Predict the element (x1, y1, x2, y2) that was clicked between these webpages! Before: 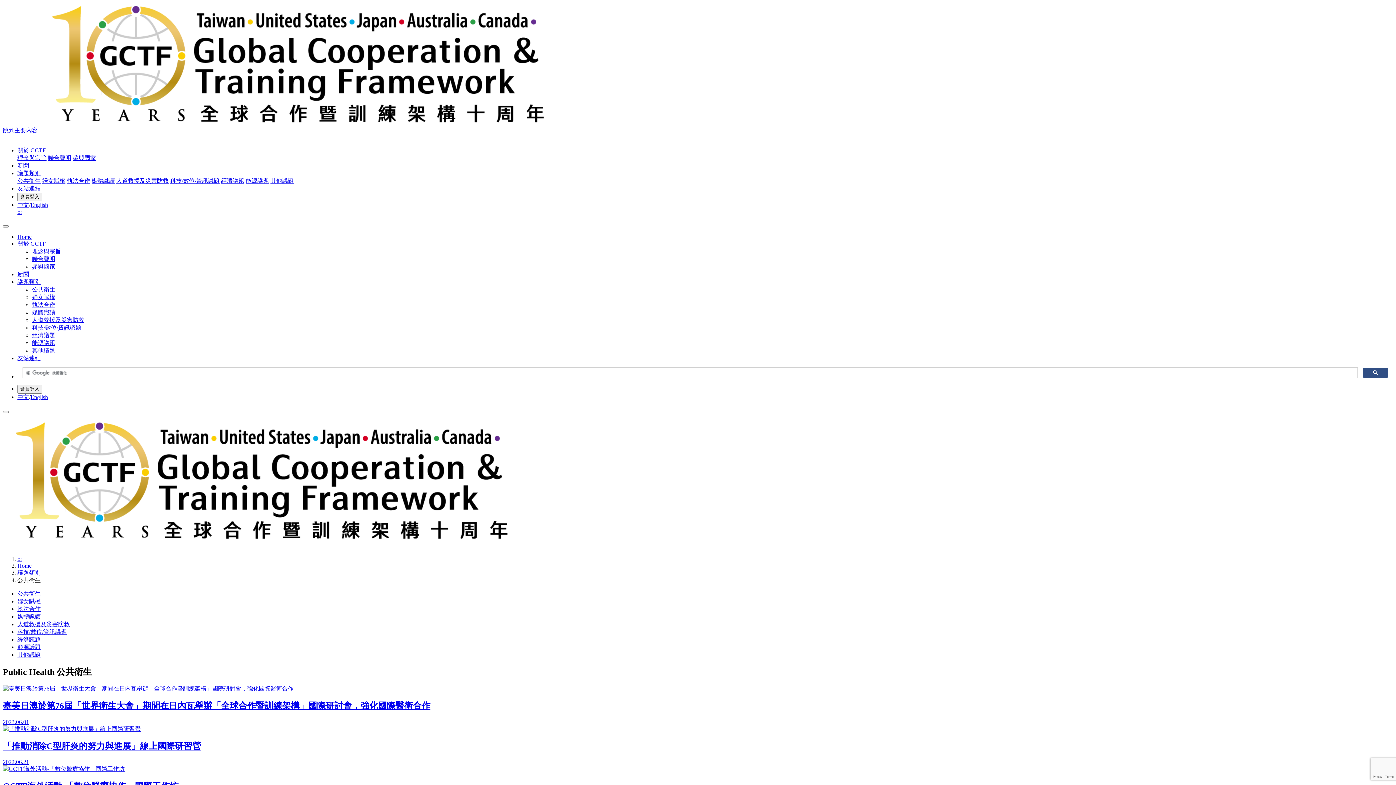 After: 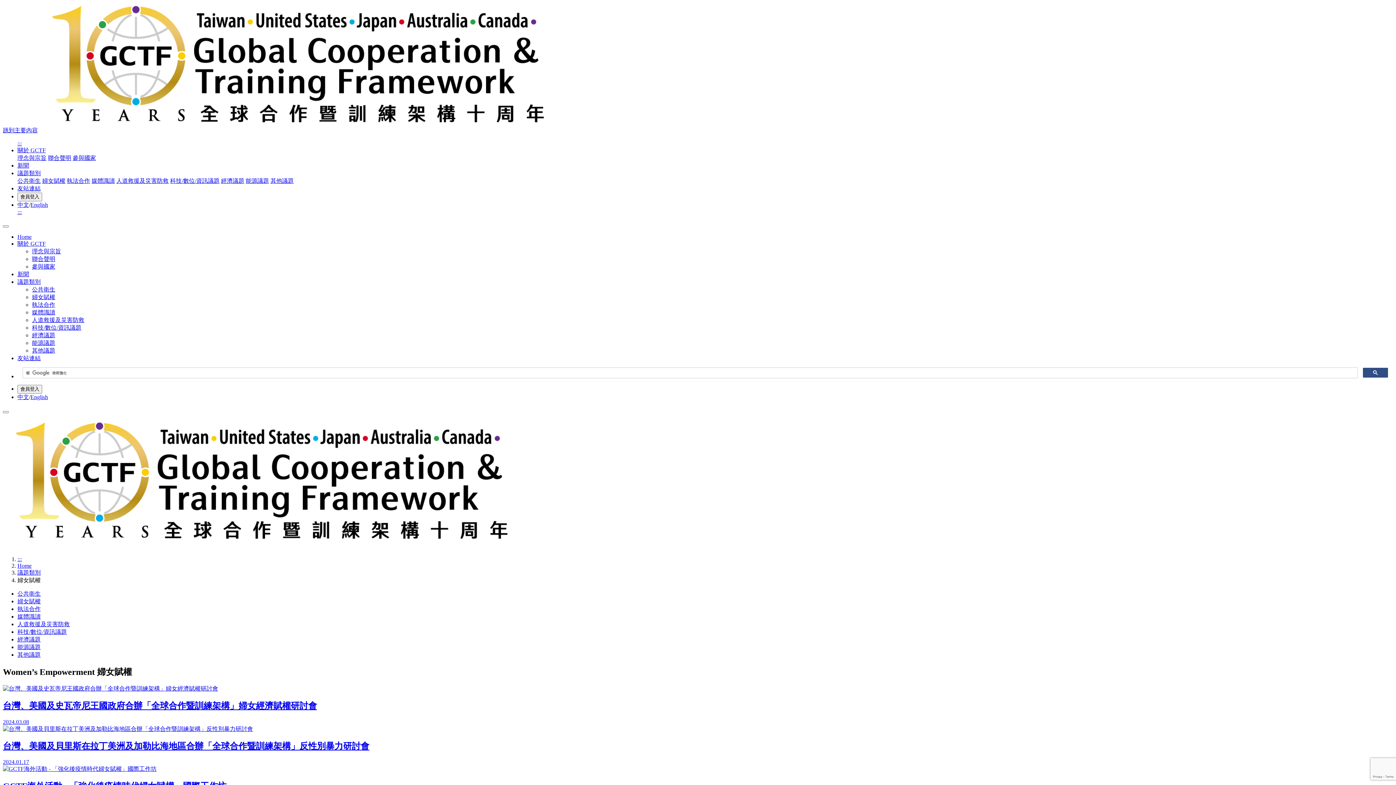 Action: bbox: (32, 294, 55, 300) label: 婦女賦權